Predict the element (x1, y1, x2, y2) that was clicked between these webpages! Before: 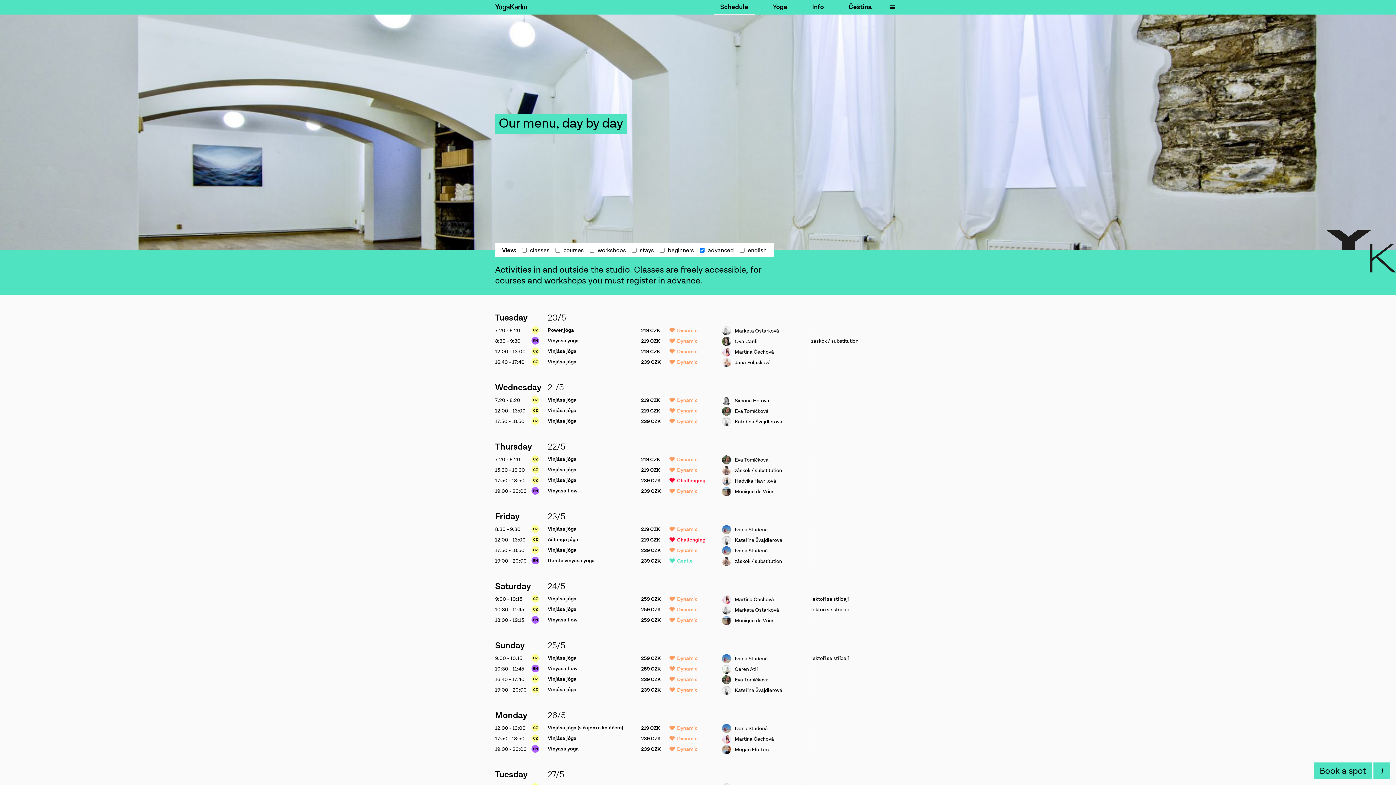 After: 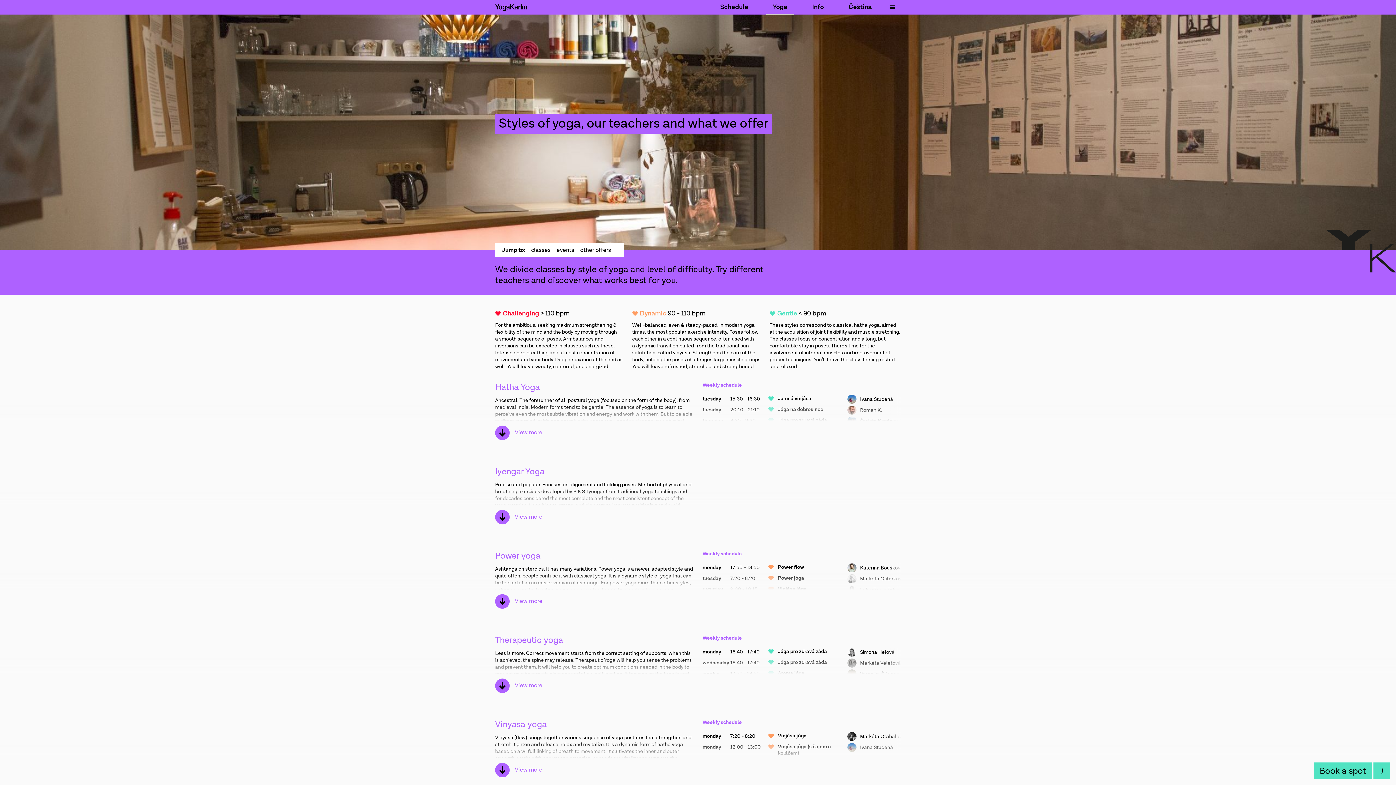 Action: bbox: (669, 348, 675, 355)